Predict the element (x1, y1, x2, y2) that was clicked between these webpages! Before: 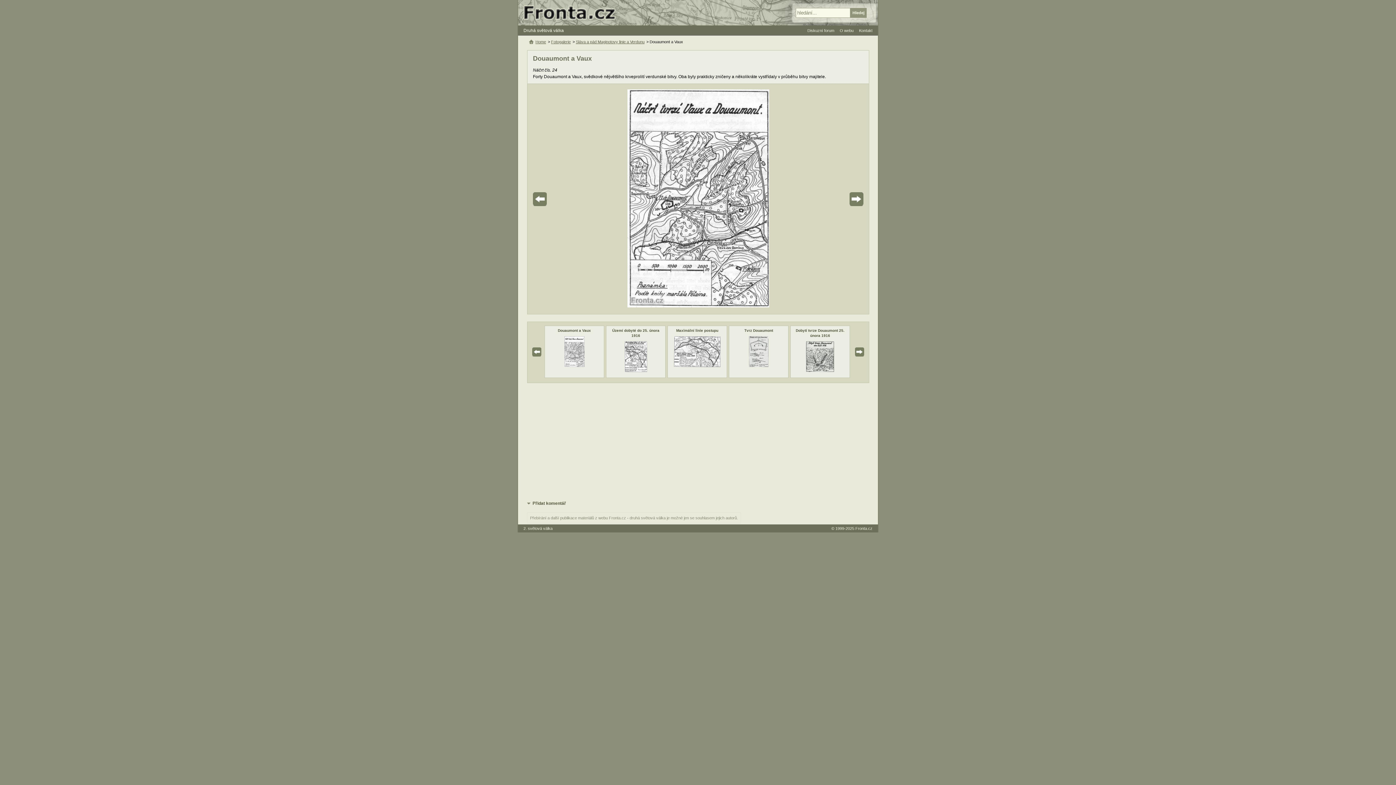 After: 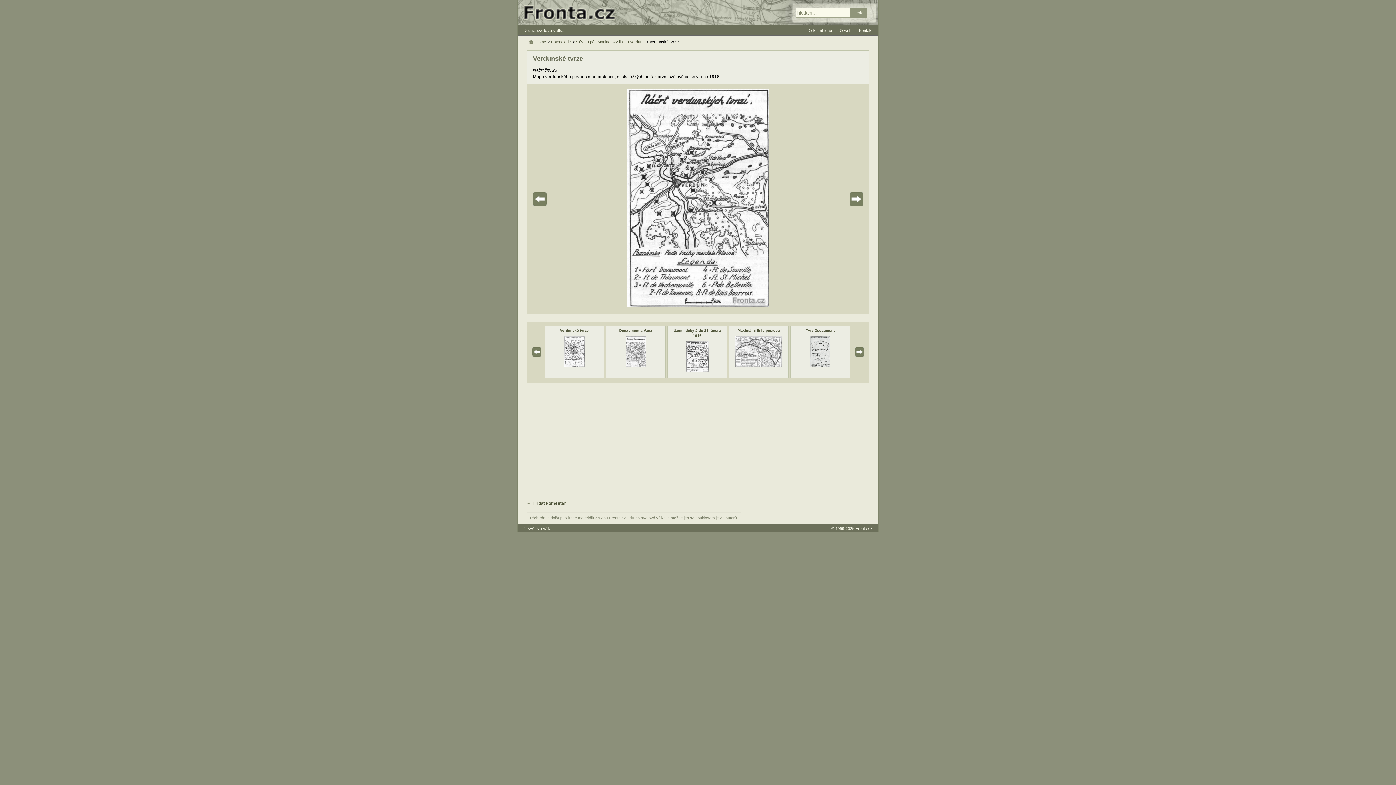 Action: bbox: (533, 84, 587, 314)